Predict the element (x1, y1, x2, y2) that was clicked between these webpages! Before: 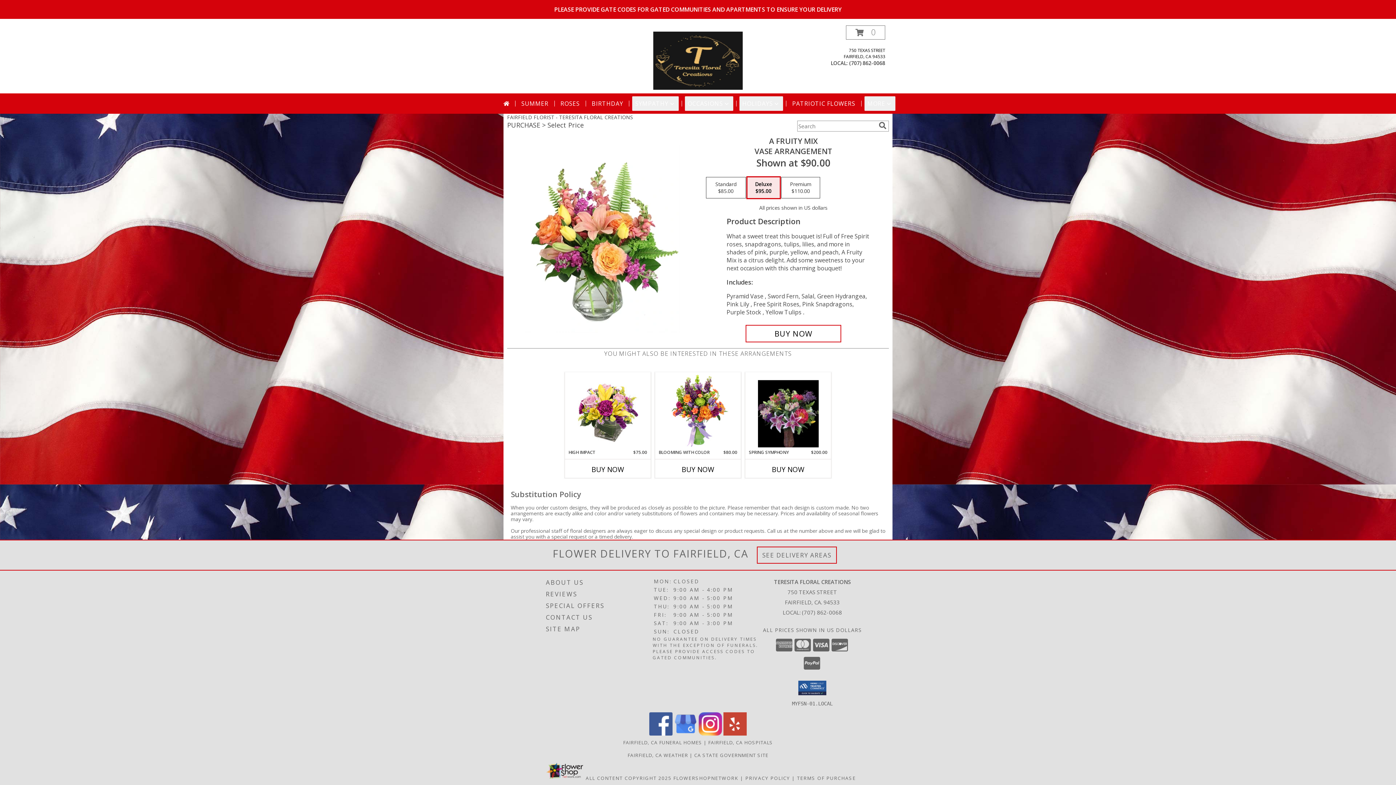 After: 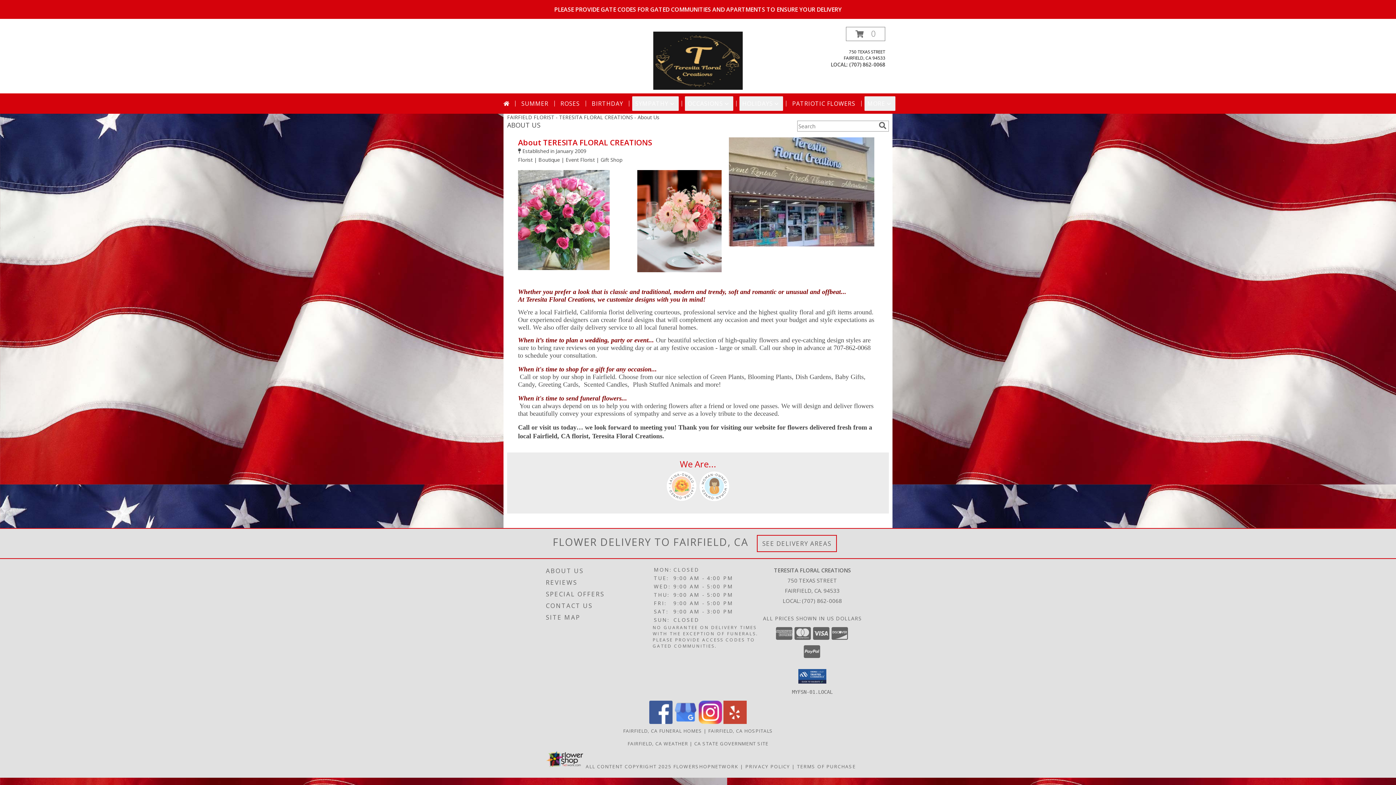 Action: label: ABOUT US bbox: (546, 576, 651, 588)